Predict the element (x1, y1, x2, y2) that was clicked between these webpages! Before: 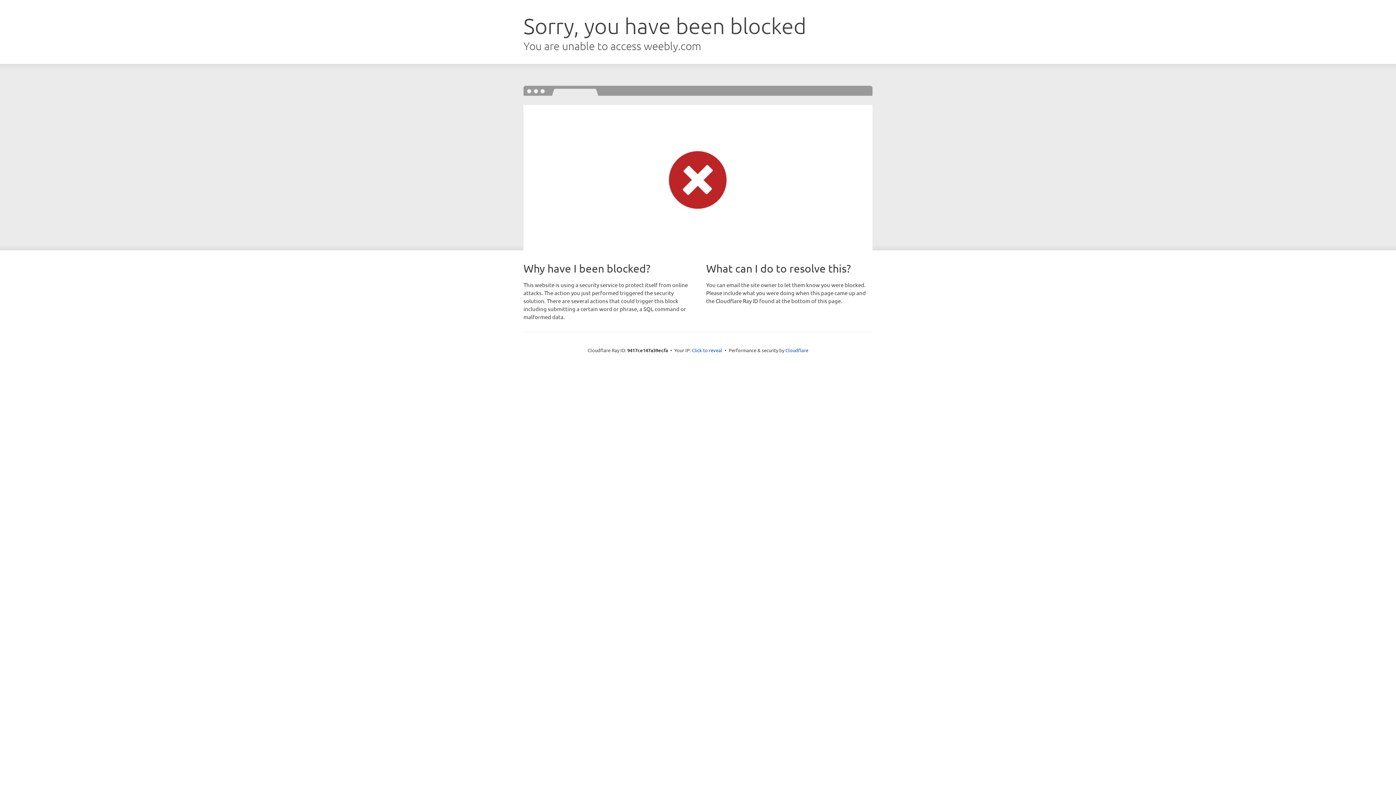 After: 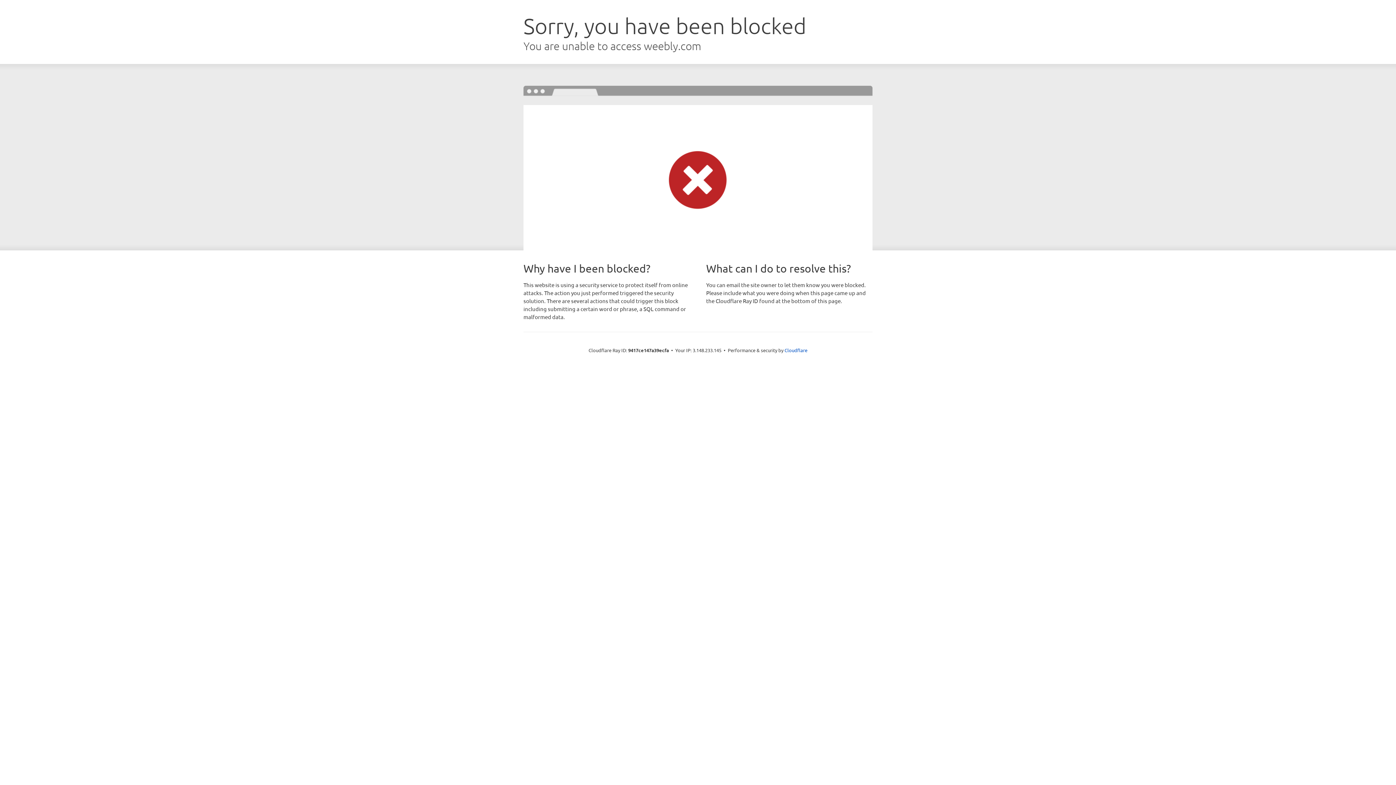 Action: label: Click to reveal bbox: (692, 346, 722, 353)